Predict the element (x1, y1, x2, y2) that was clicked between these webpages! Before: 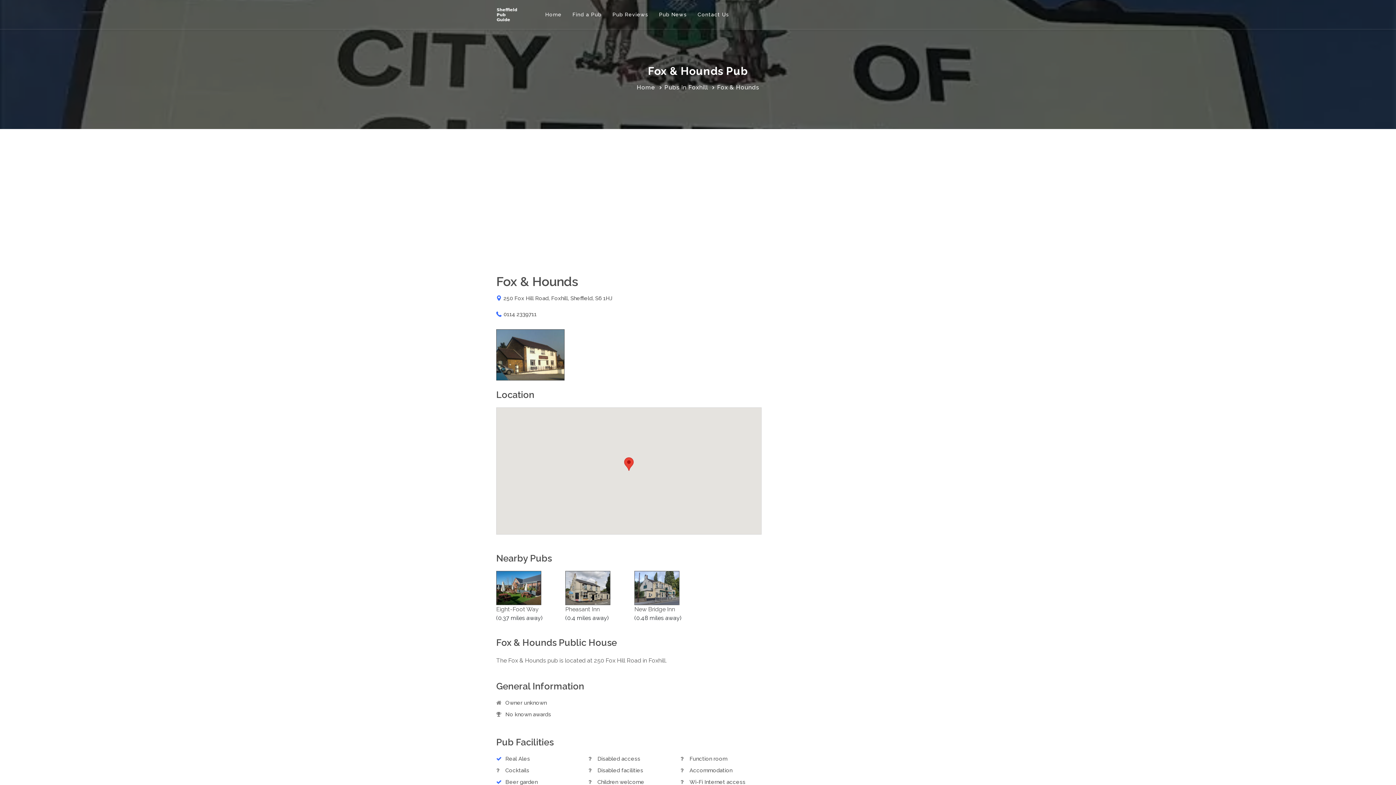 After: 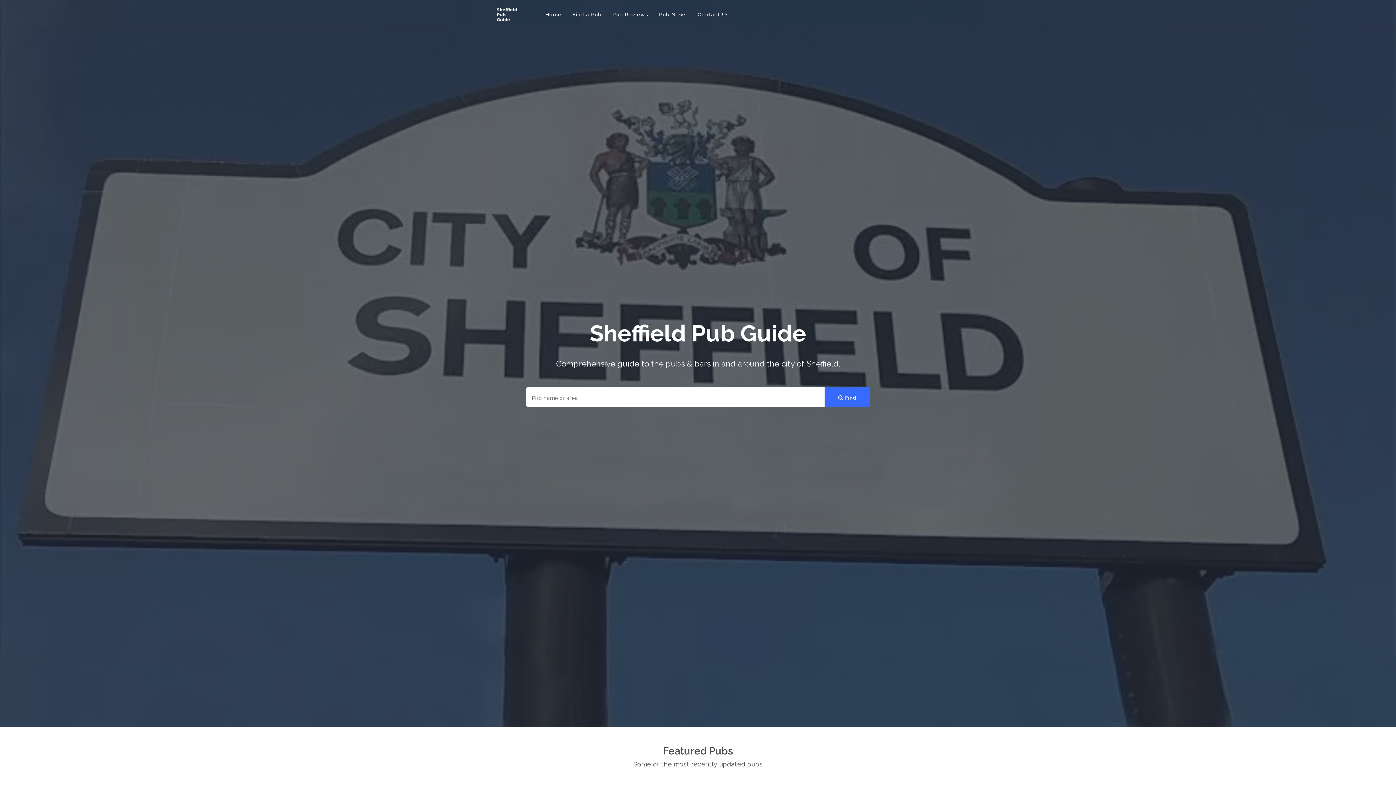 Action: bbox: (496, 0, 519, 29)